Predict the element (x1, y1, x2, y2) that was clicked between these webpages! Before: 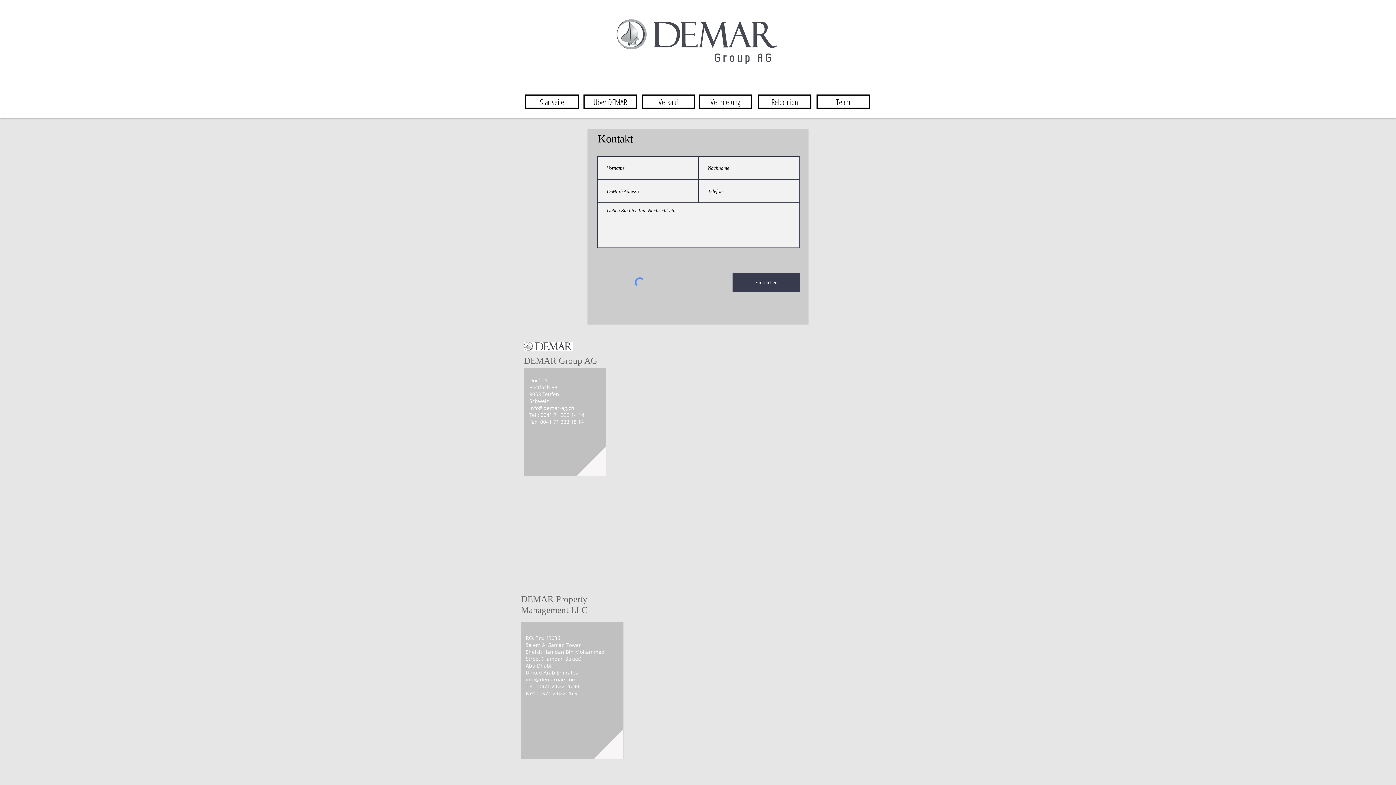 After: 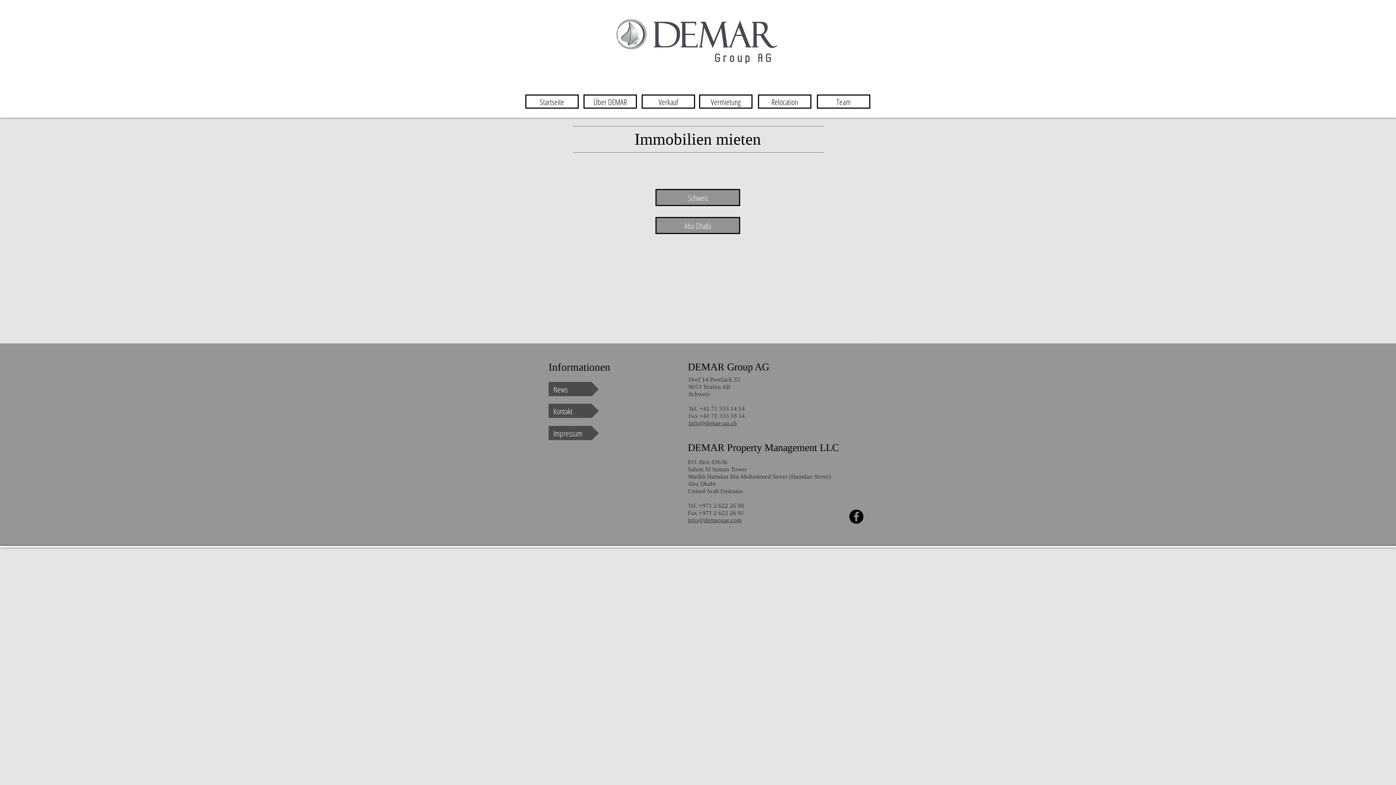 Action: label: Vermietung bbox: (698, 94, 752, 108)